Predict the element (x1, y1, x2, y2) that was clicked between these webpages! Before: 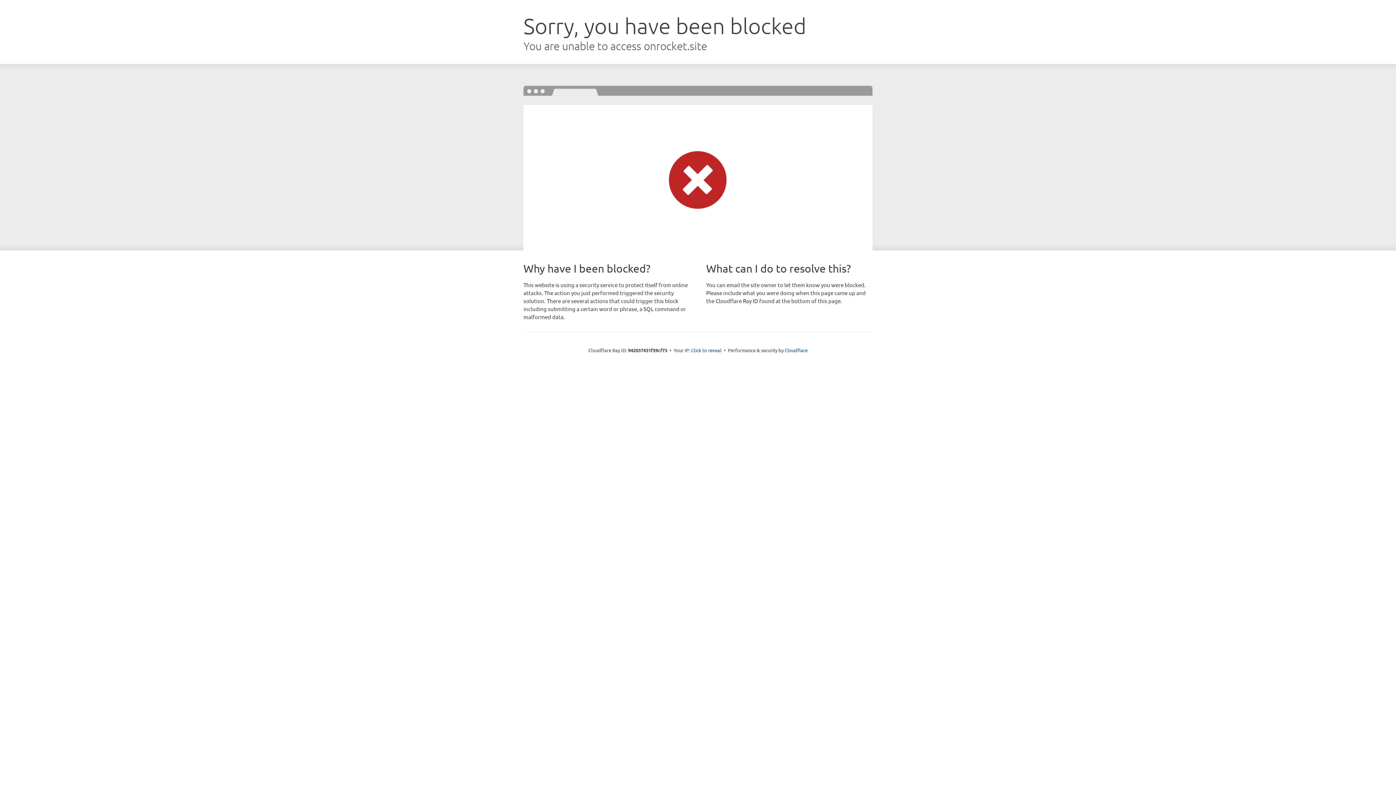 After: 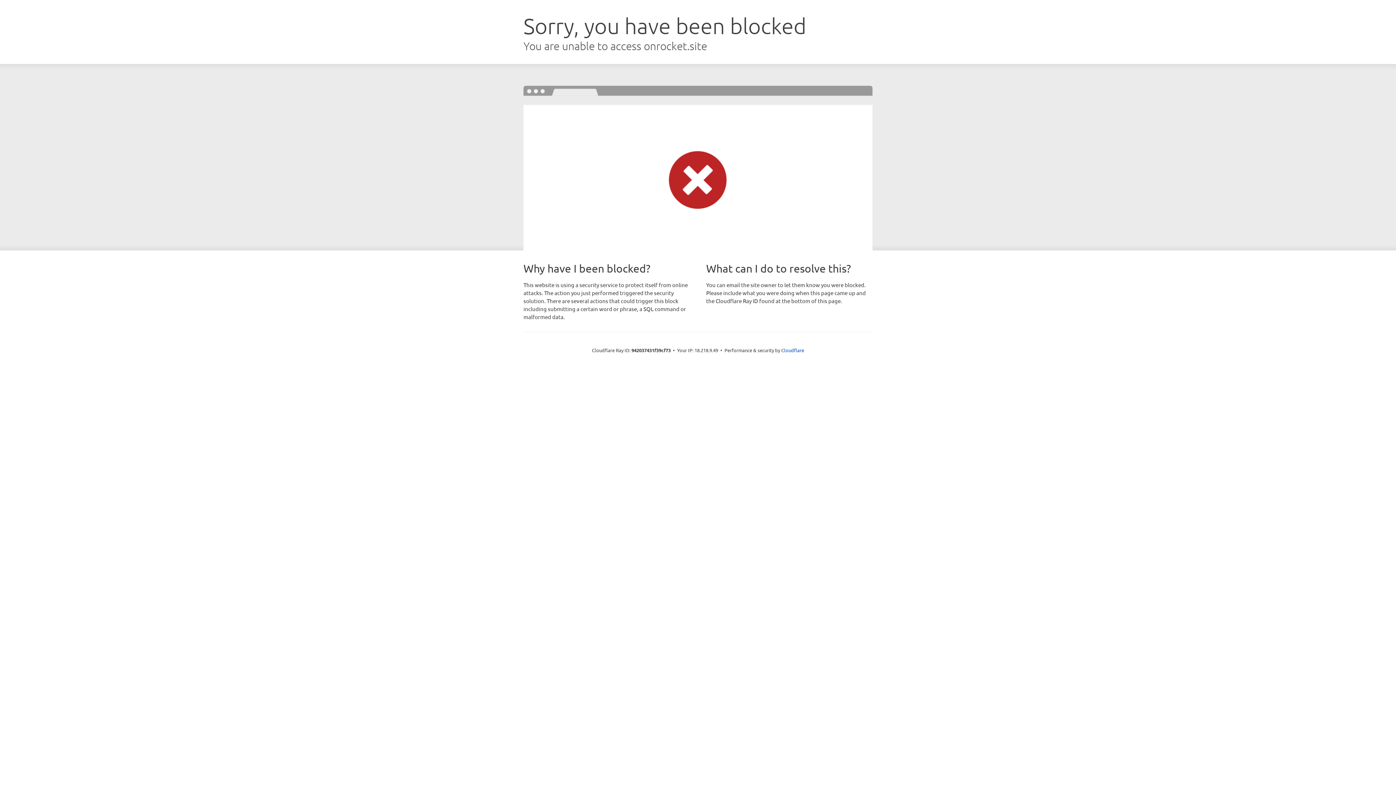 Action: label: Click to reveal bbox: (691, 346, 721, 353)